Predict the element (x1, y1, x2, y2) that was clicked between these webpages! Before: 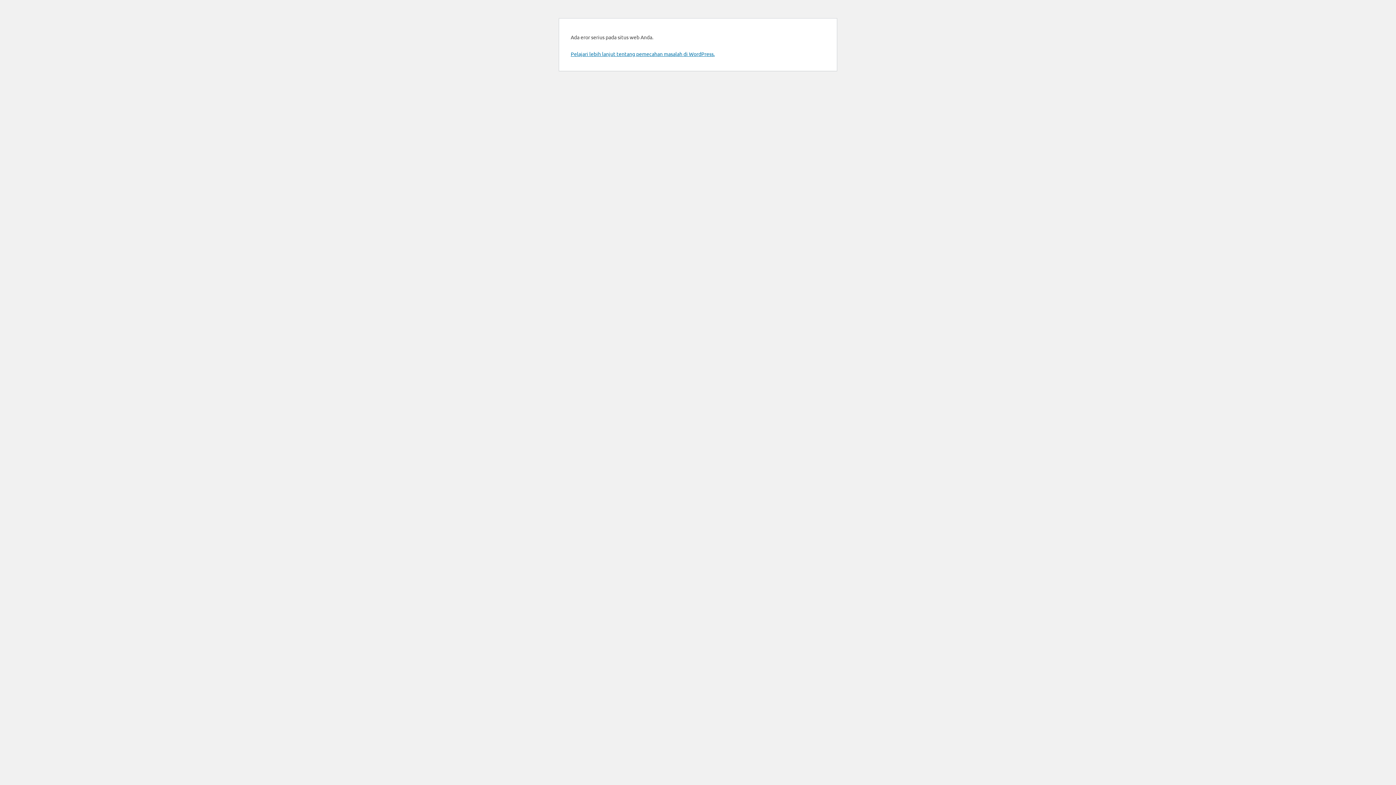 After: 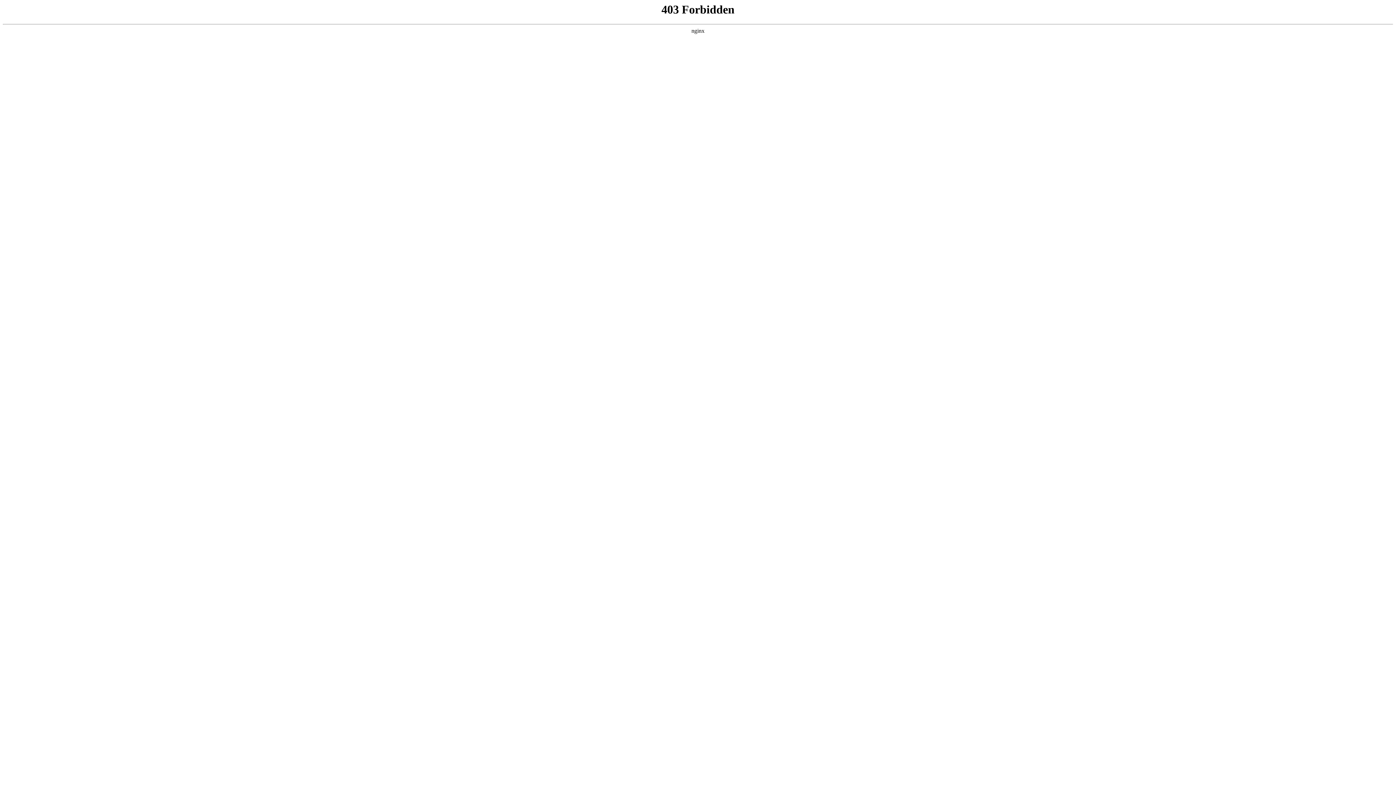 Action: bbox: (570, 50, 714, 57) label: Pelajari lebih lanjut tentang pemecahan masalah di WordPress.